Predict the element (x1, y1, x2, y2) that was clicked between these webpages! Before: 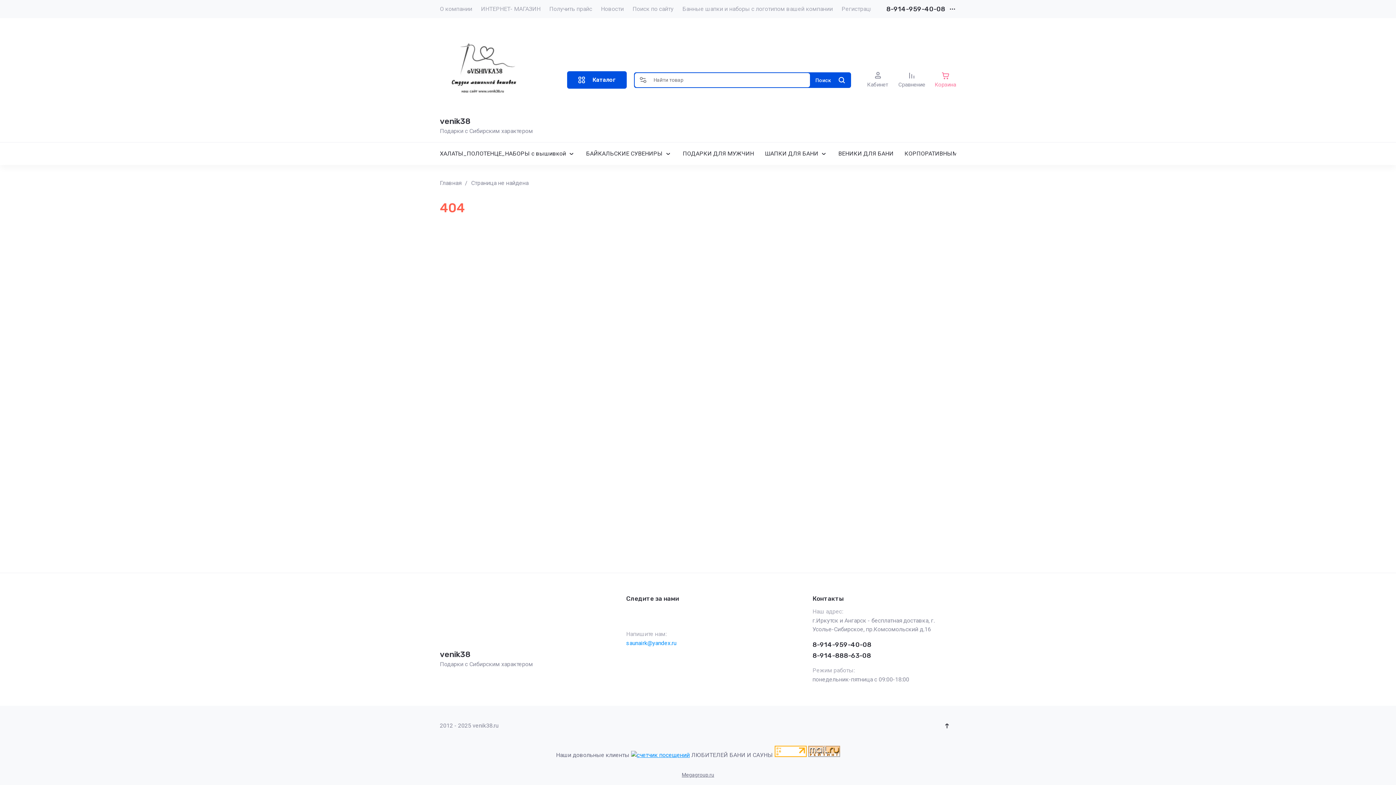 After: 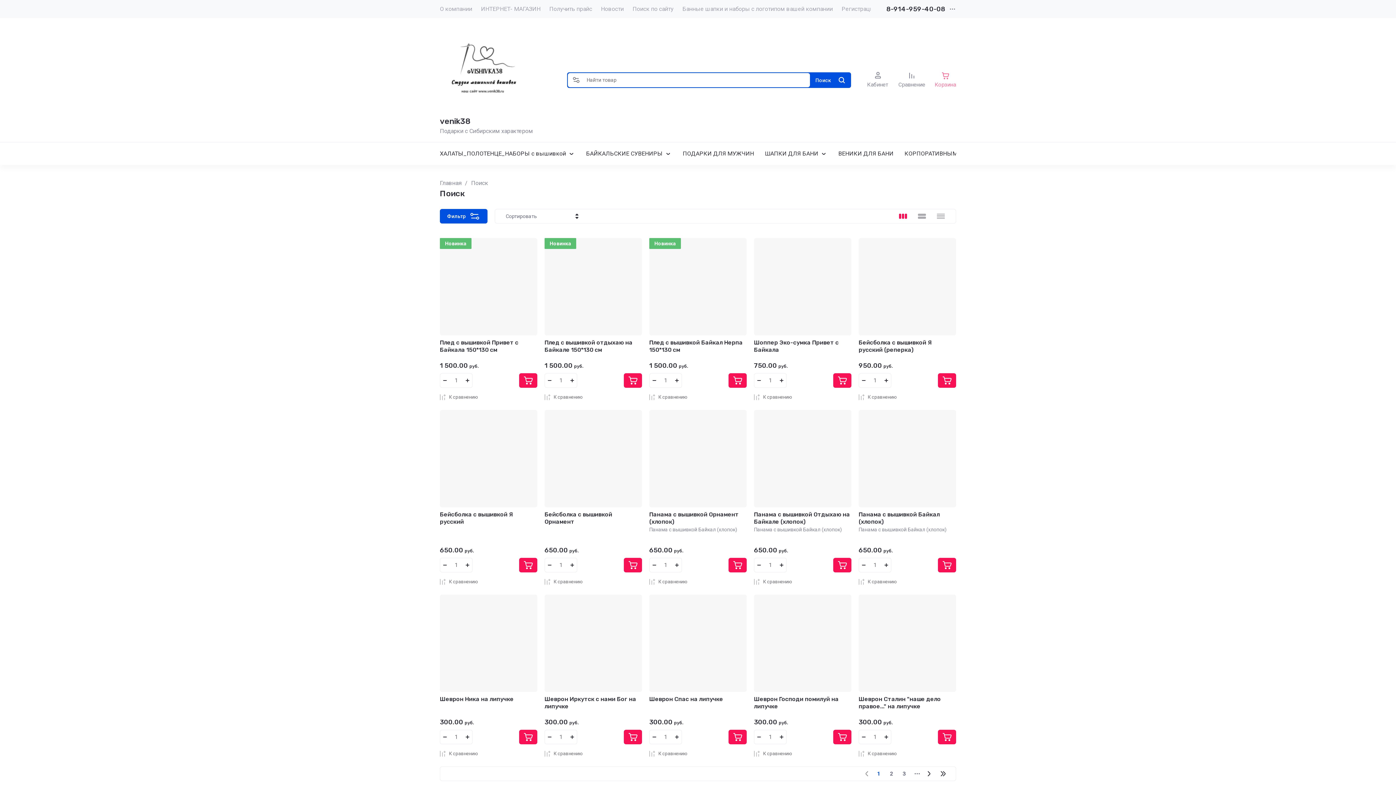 Action: label: Поиск bbox: (810, 72, 850, 87)